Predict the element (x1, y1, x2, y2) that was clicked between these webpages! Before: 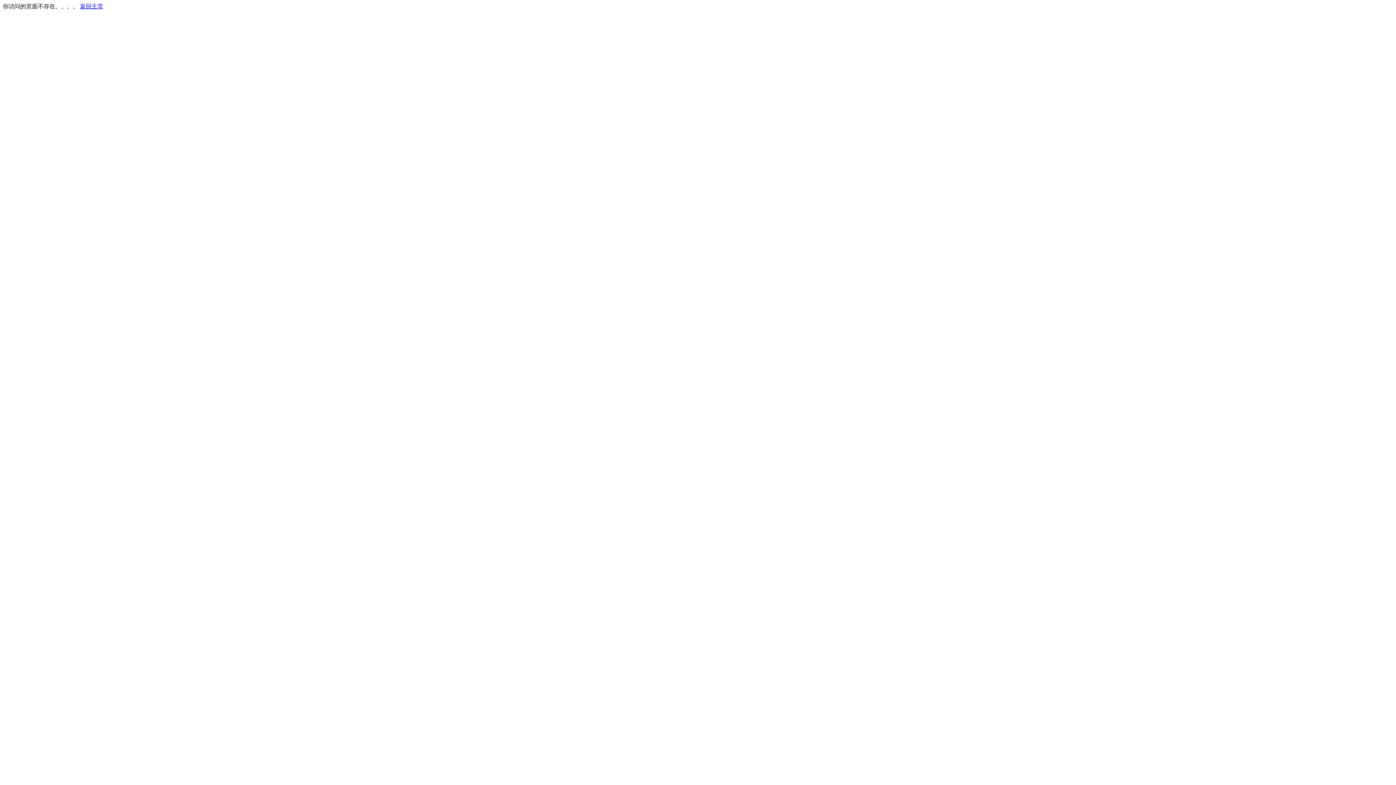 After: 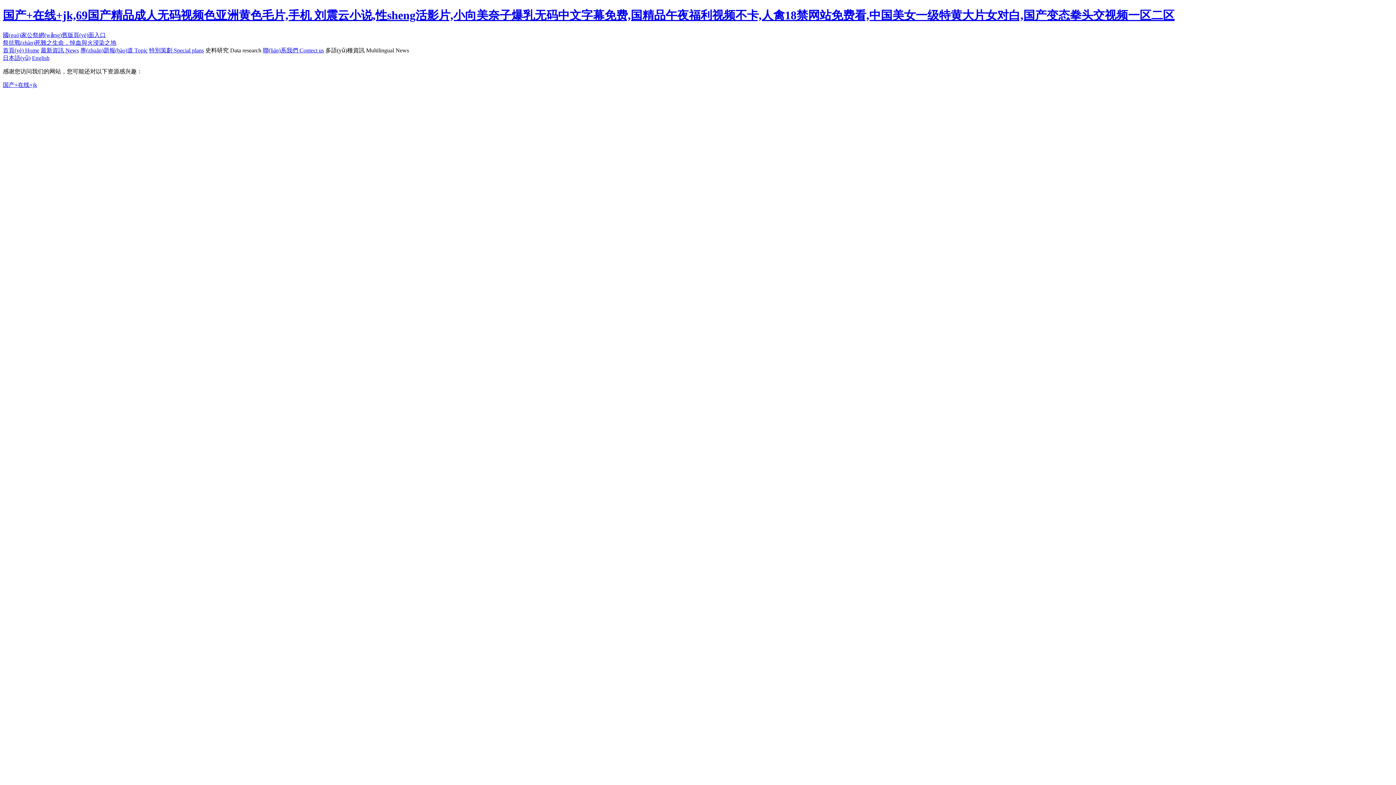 Action: bbox: (80, 3, 103, 9) label: 返回主页